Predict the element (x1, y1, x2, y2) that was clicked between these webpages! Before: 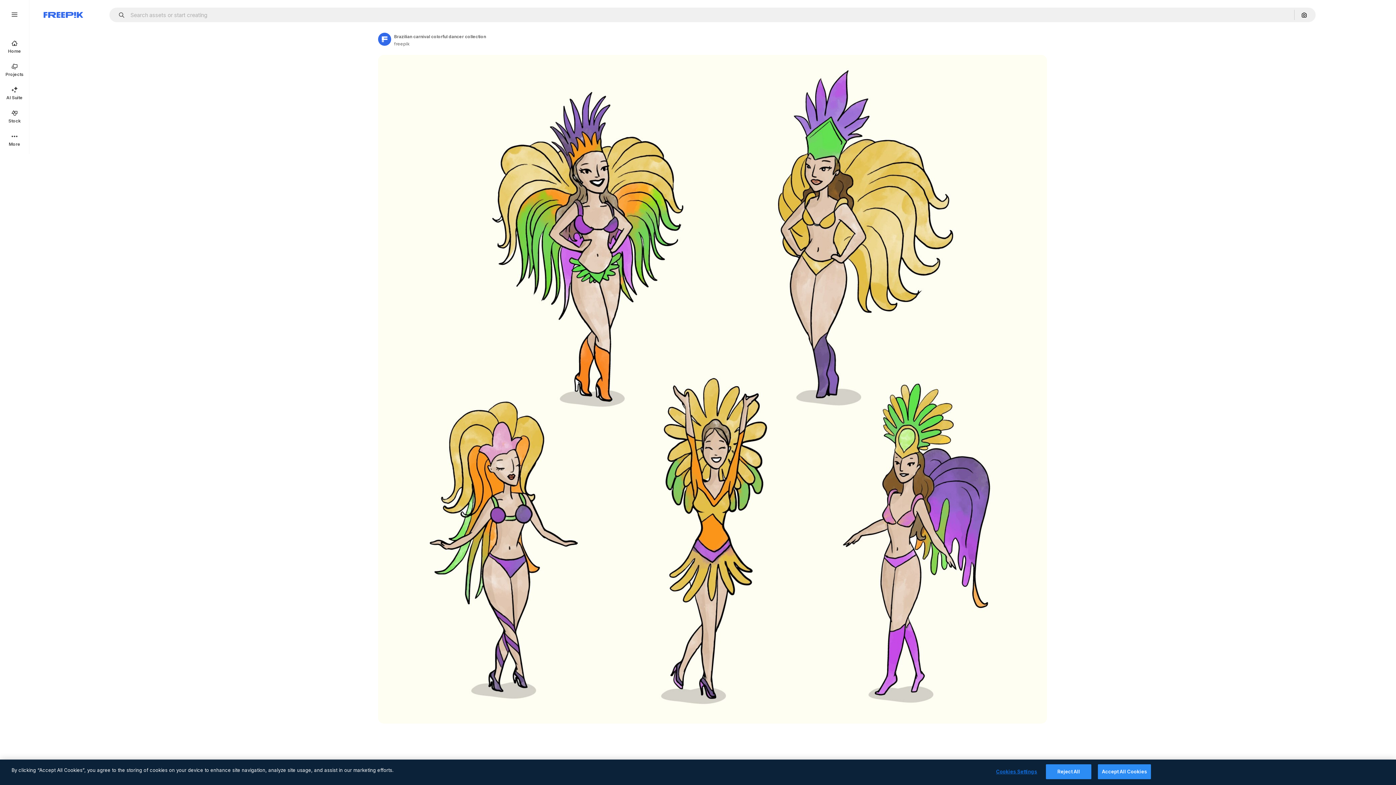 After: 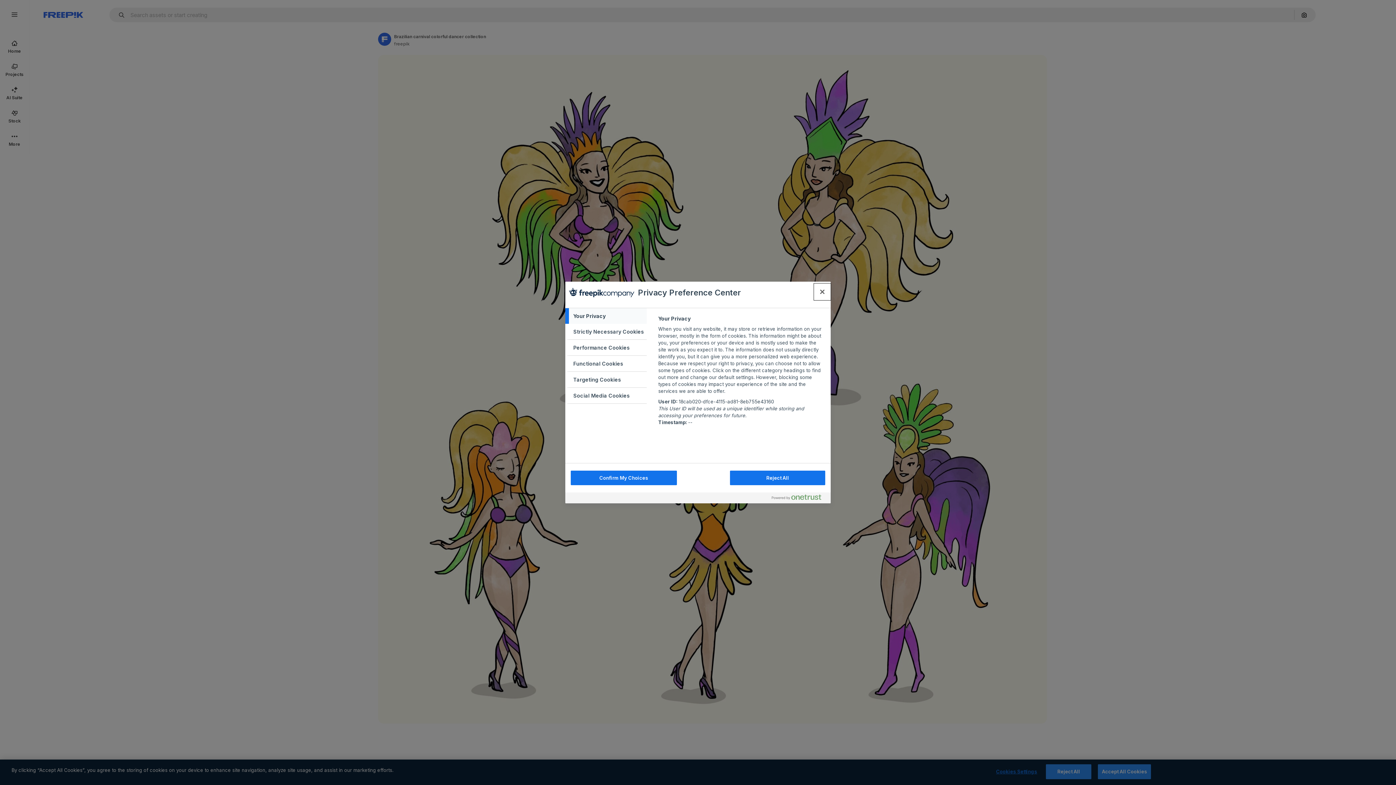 Action: bbox: (994, 765, 1039, 779) label: Cookies Settings